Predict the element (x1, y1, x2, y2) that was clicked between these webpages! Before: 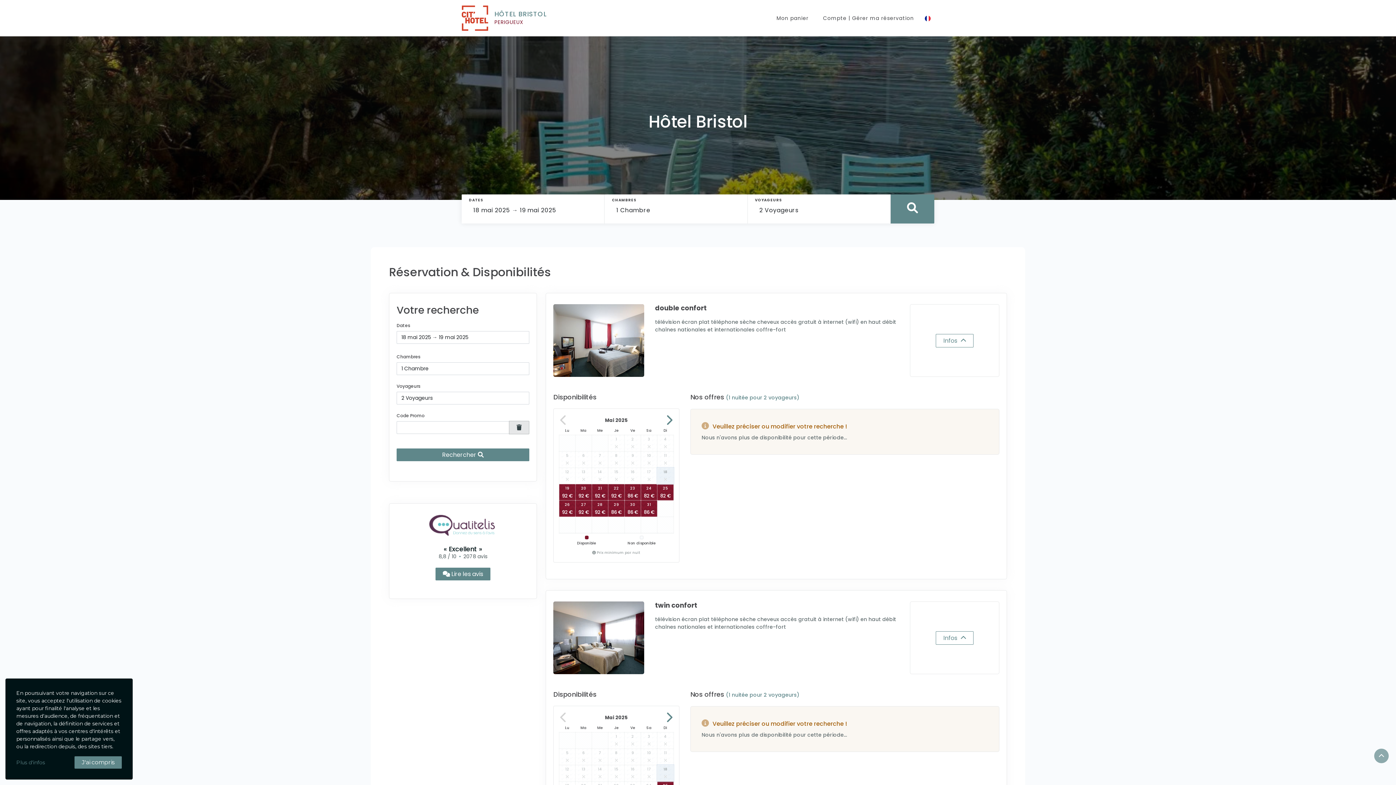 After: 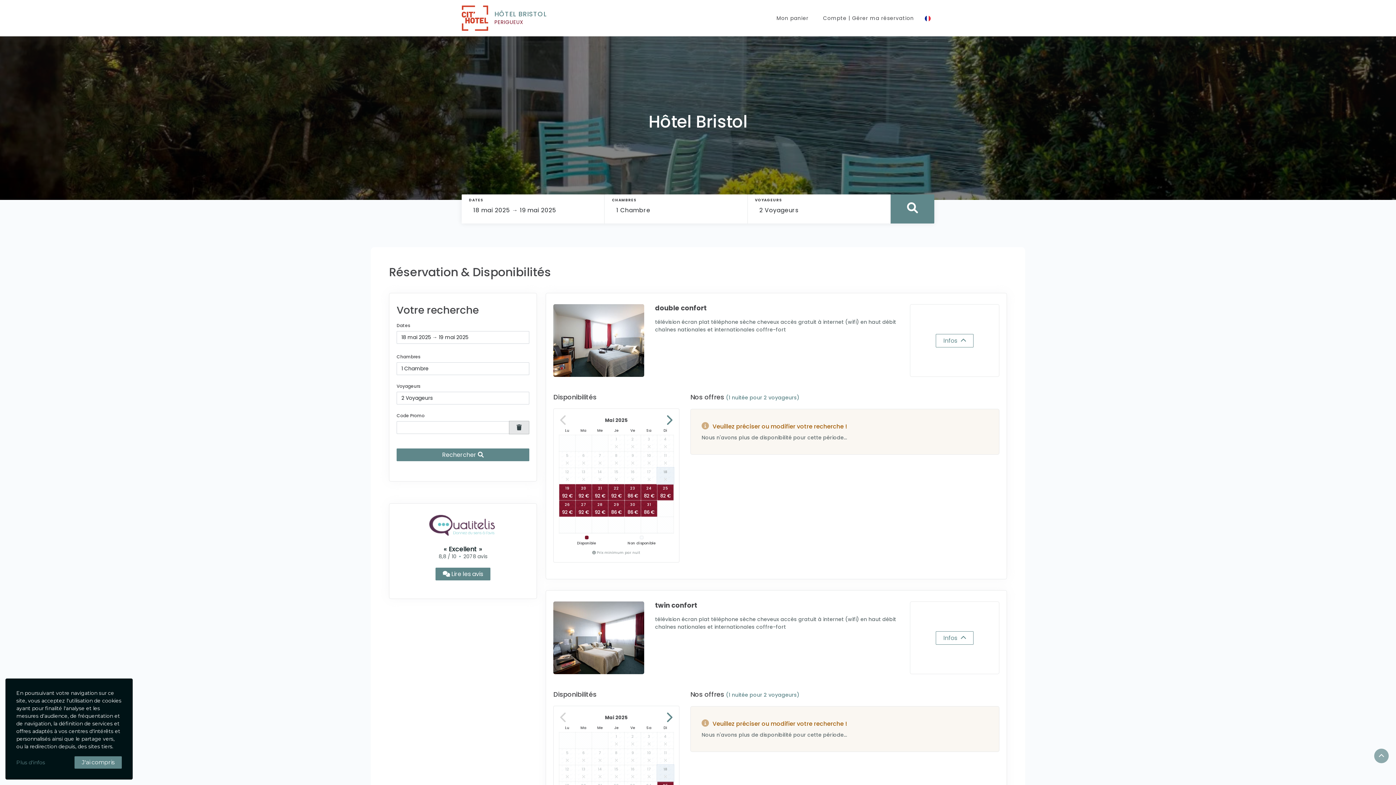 Action: bbox: (560, 416, 567, 424)